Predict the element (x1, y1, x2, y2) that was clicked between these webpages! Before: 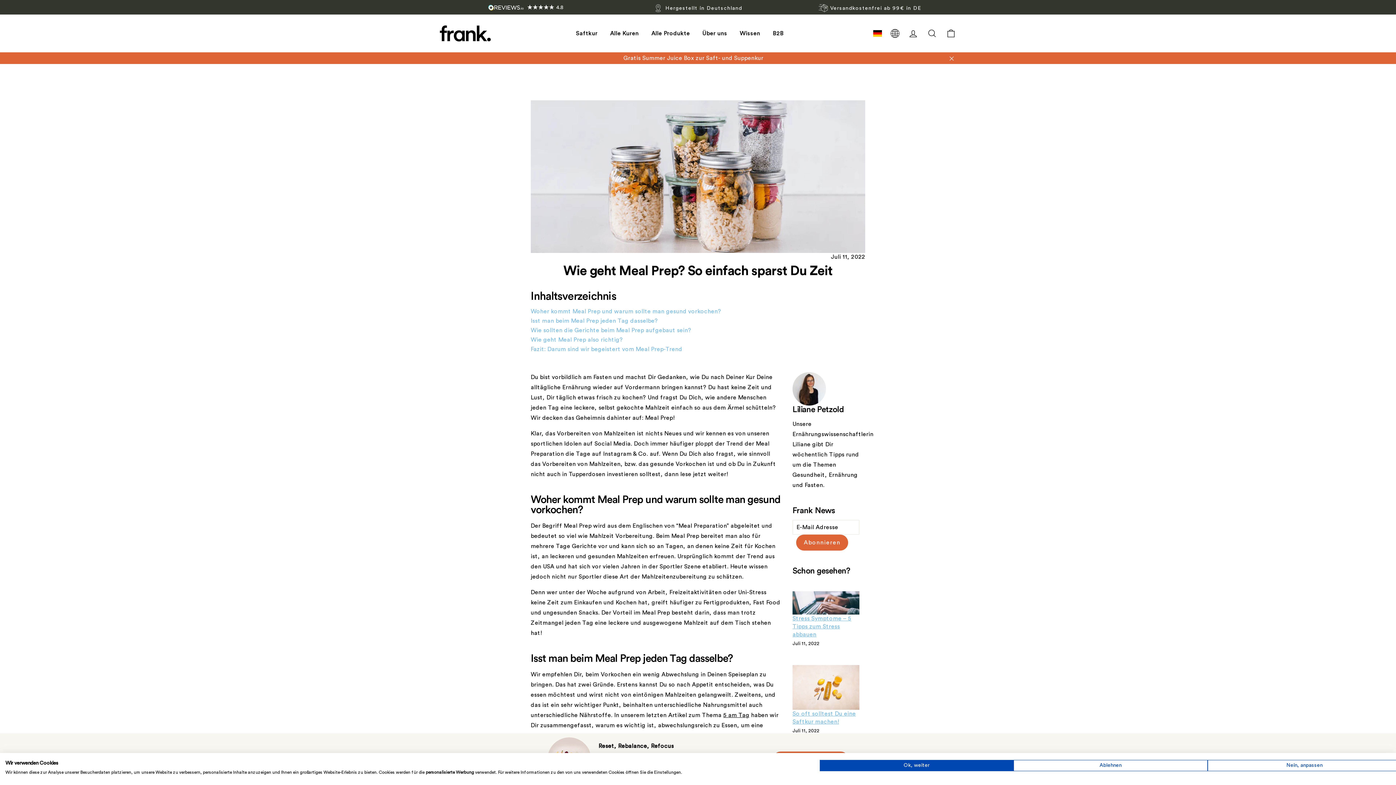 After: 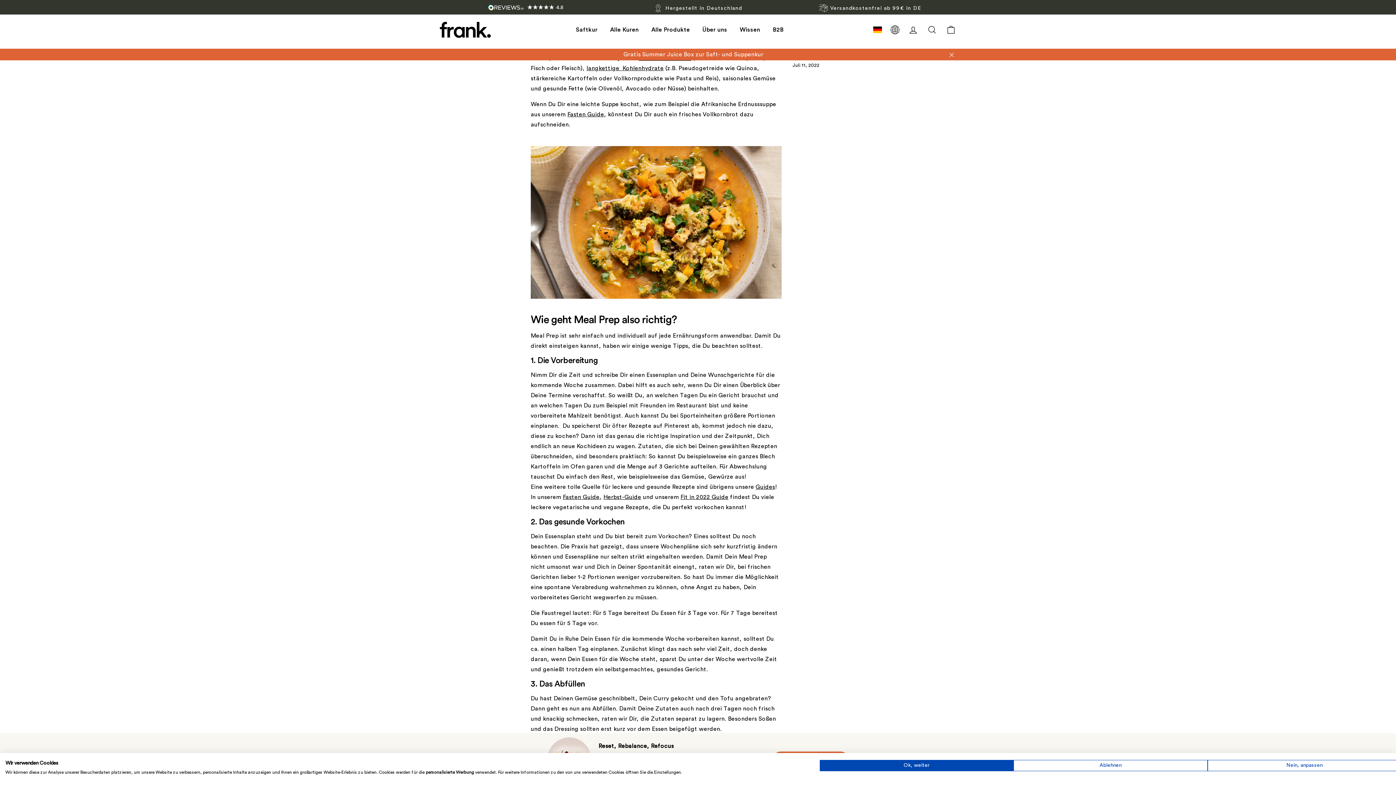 Action: label: Wie sollten die Gerichte beim Meal Prep aufgebaut sein? bbox: (530, 327, 691, 333)